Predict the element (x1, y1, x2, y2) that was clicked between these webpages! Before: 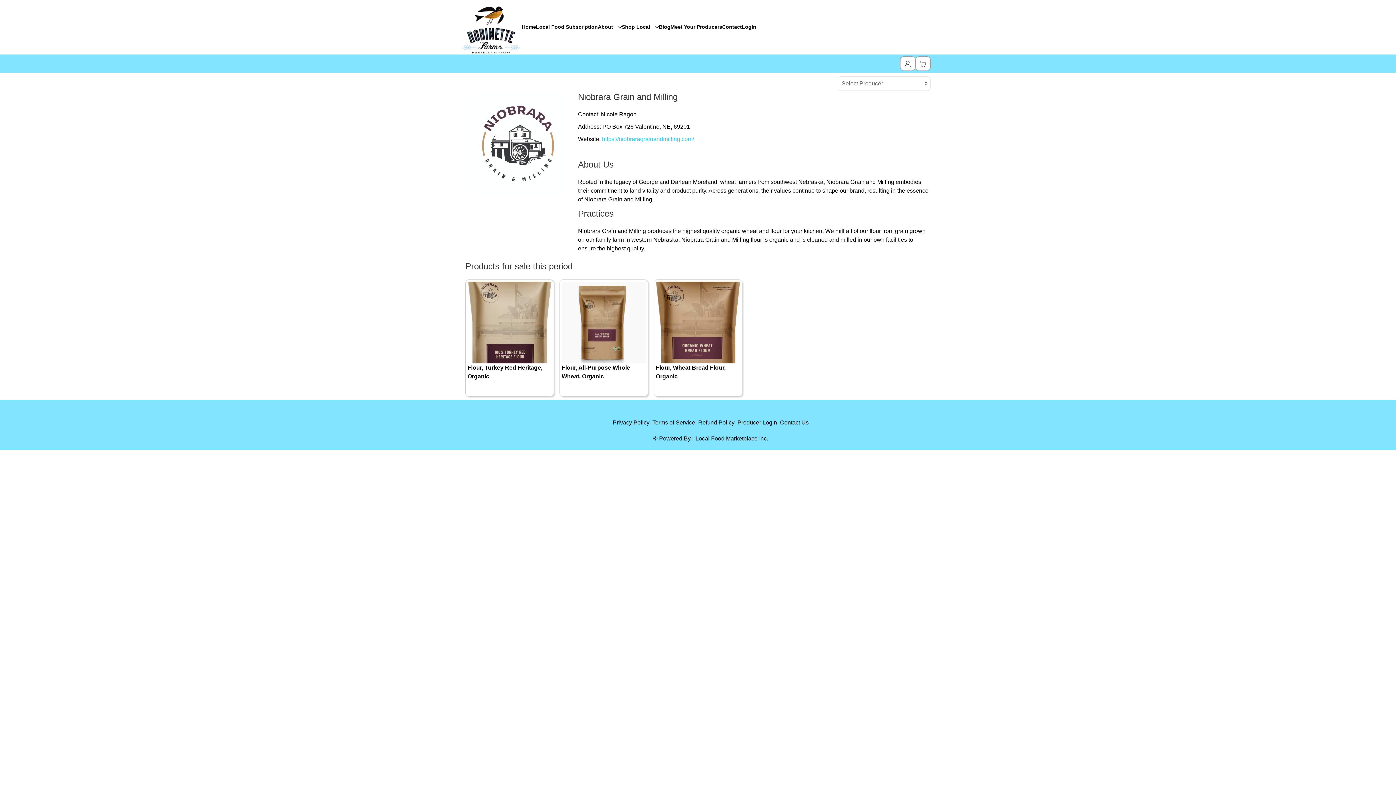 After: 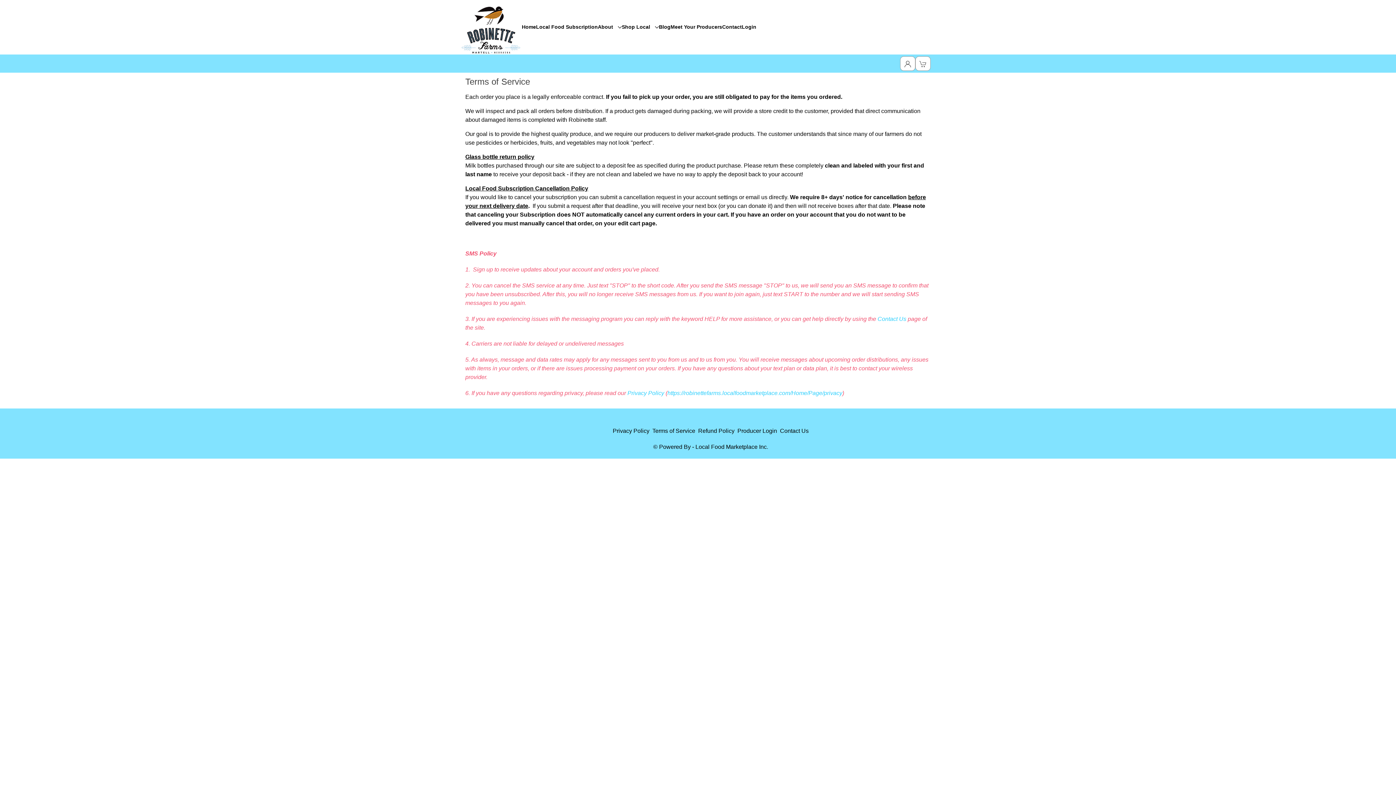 Action: bbox: (652, 419, 695, 425) label: Terms of Service